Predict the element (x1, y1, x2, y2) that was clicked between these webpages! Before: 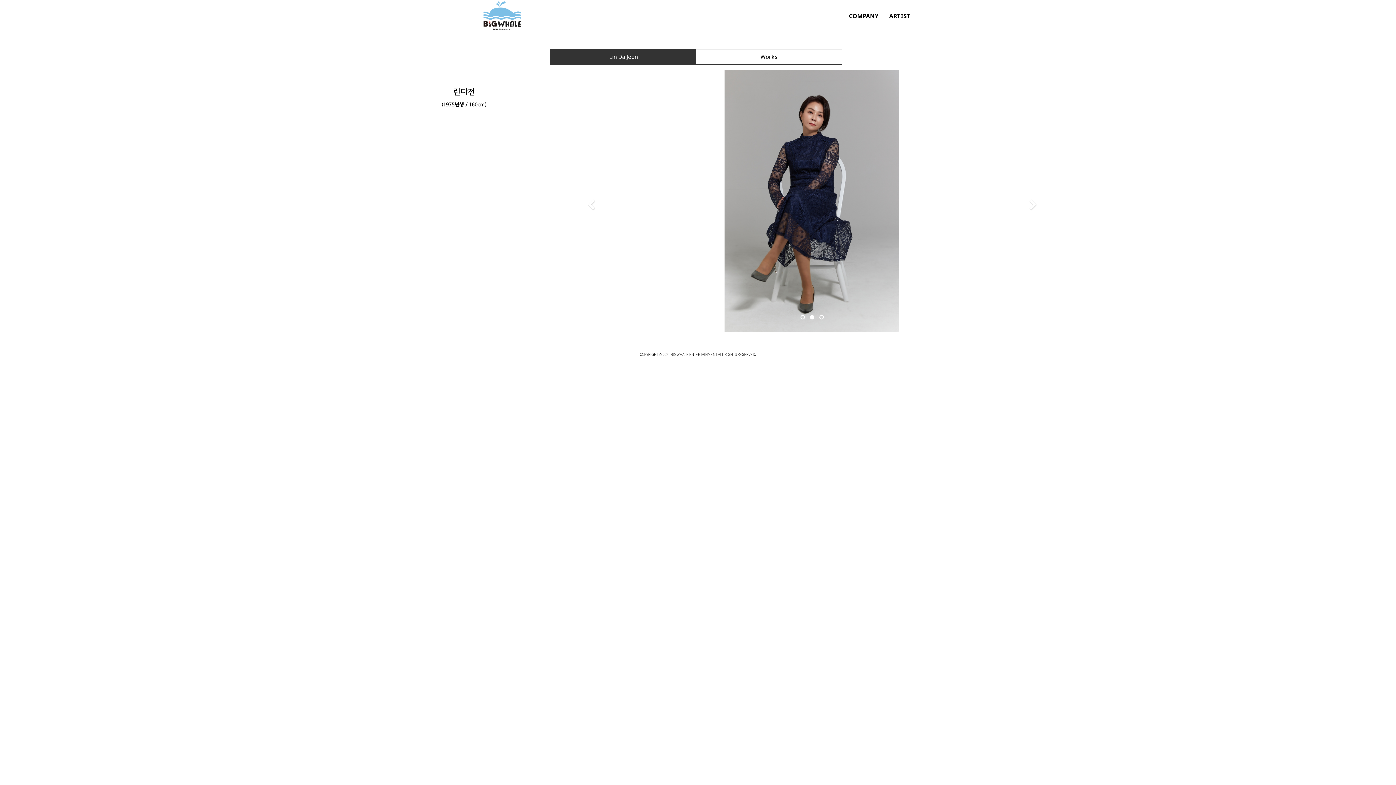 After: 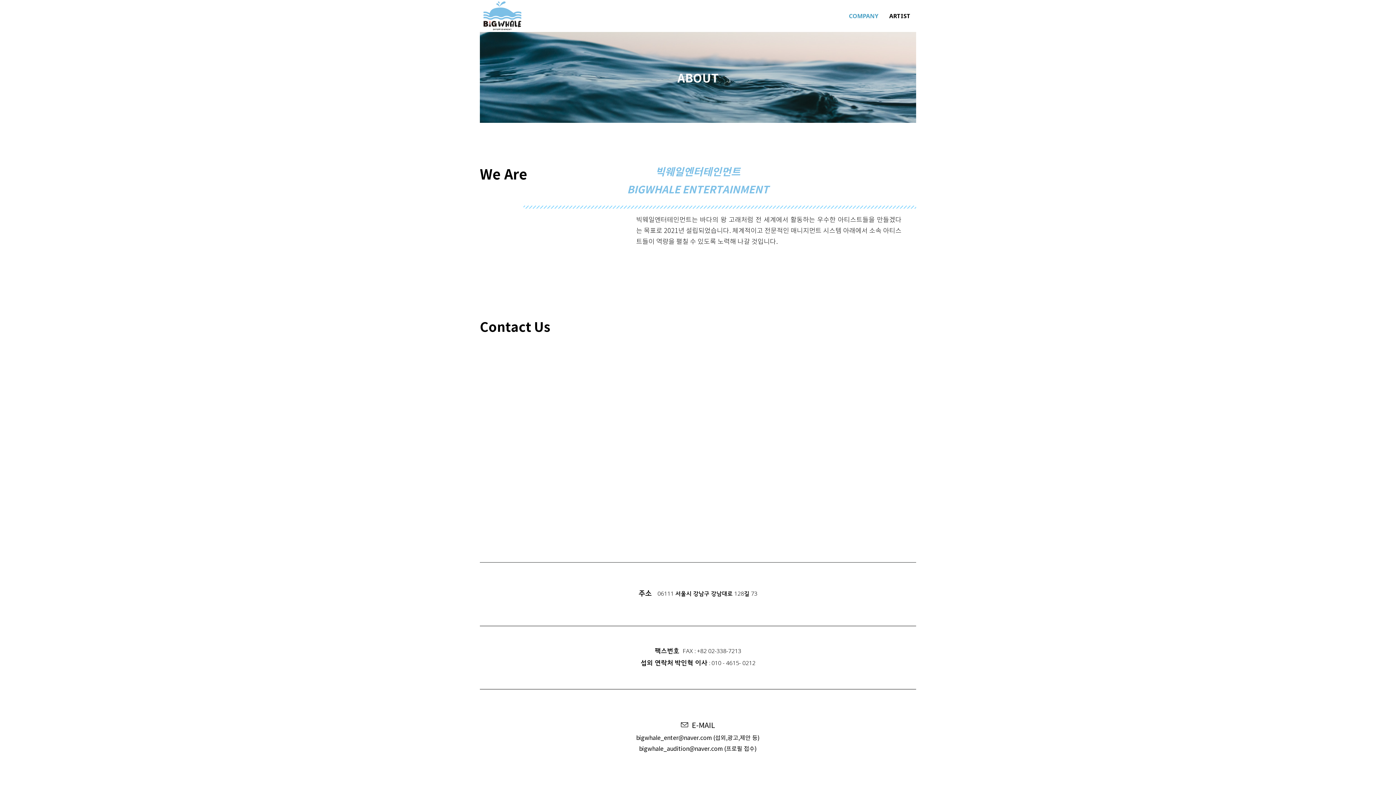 Action: bbox: (843, 0, 884, 32) label: COMPANY